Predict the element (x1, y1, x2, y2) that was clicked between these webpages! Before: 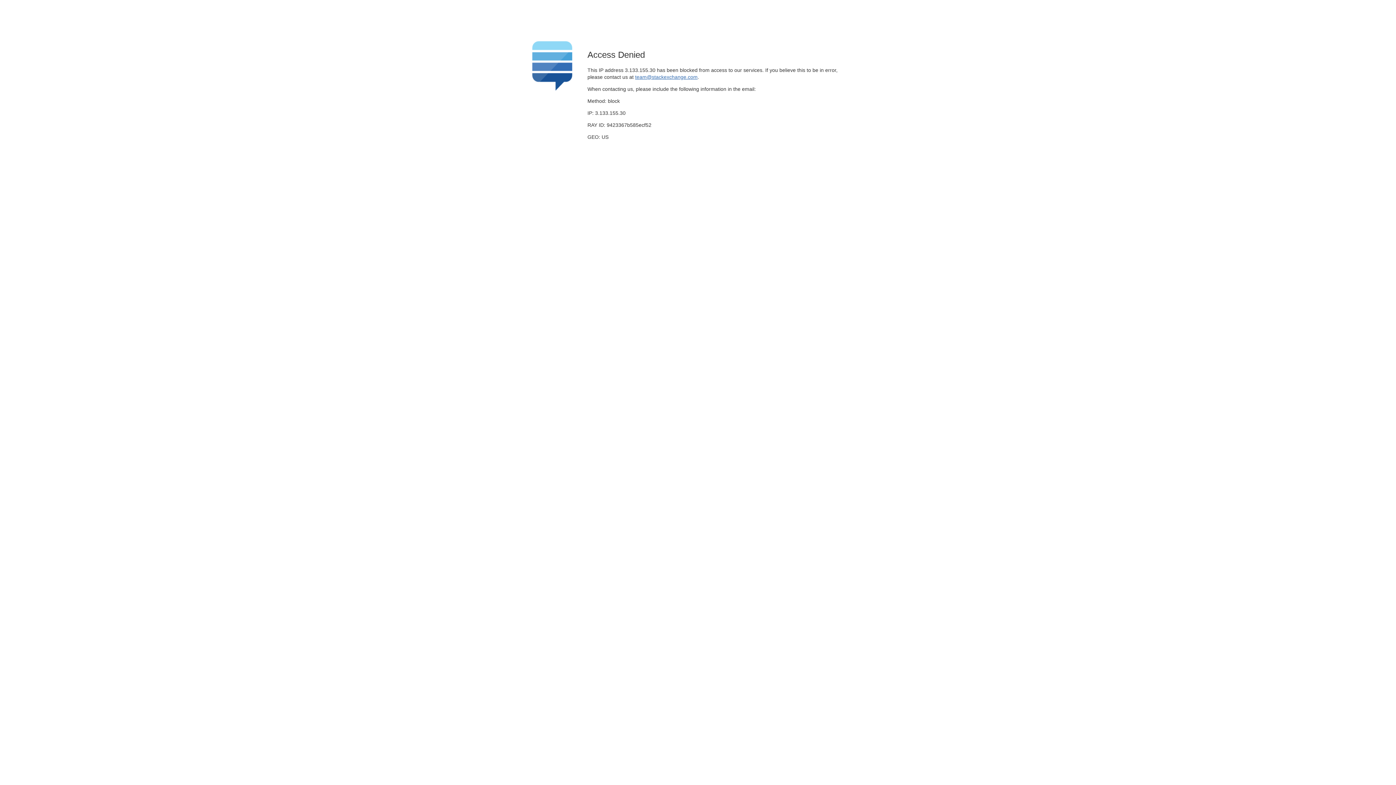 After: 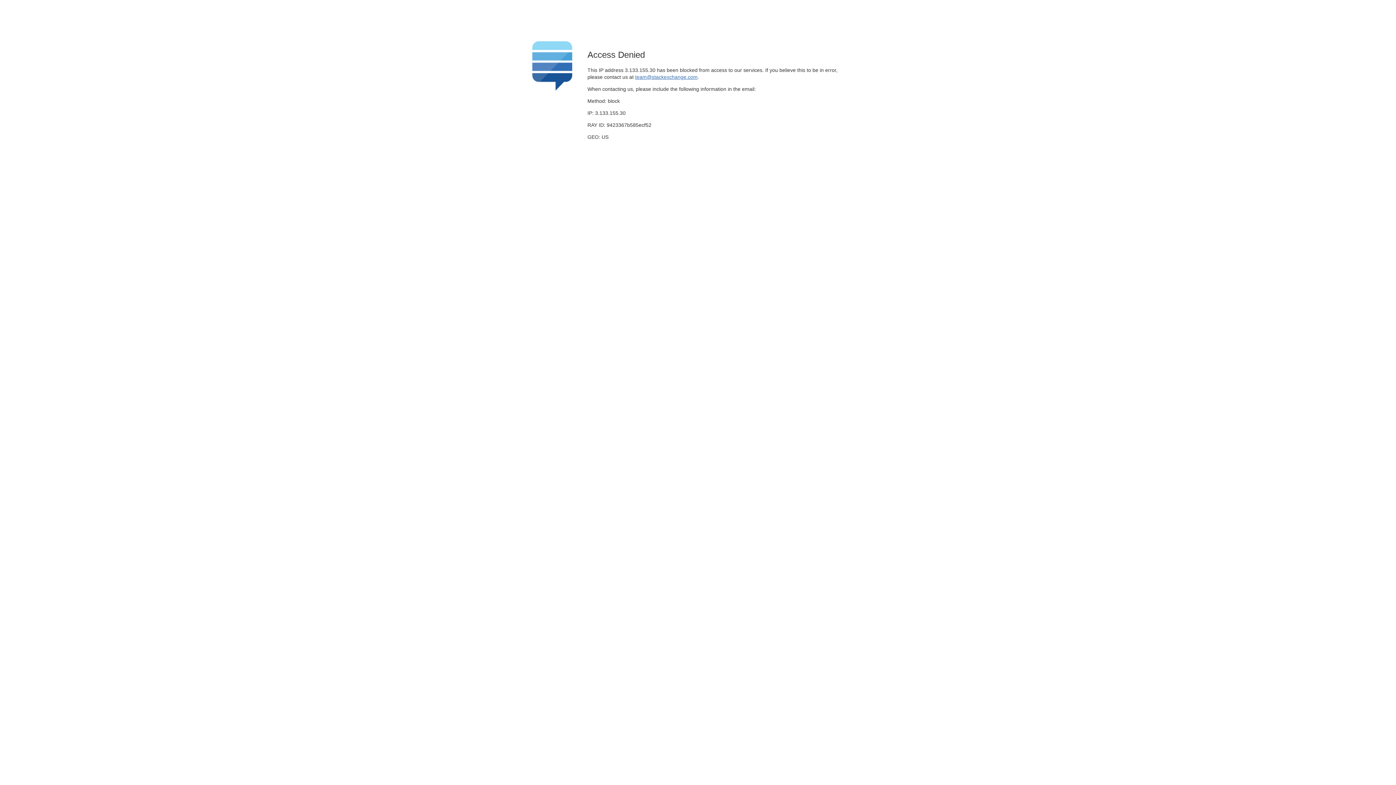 Action: label: team@stackexchange.com bbox: (635, 74, 697, 79)